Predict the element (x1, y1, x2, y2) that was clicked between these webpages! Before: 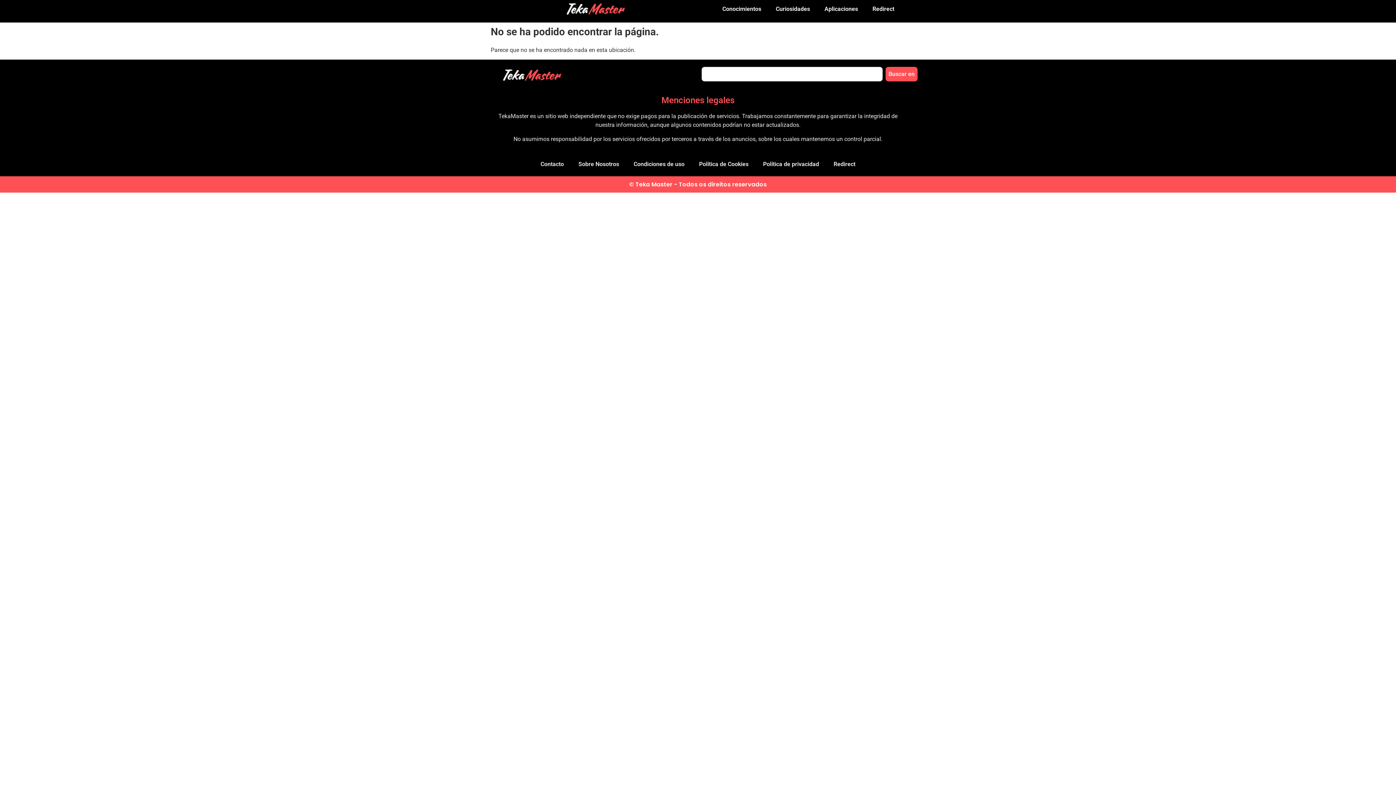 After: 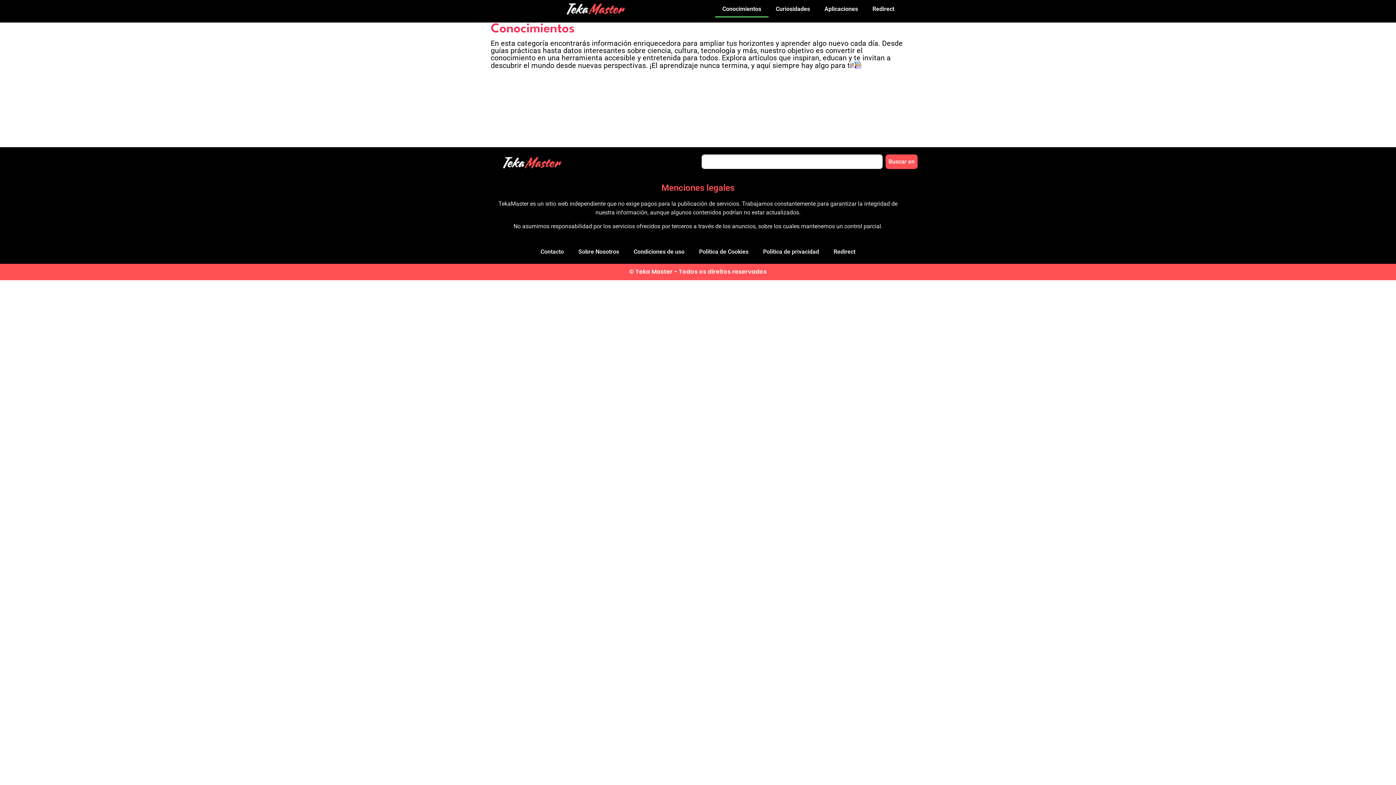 Action: label: Conocimientos bbox: (715, 0, 768, 17)